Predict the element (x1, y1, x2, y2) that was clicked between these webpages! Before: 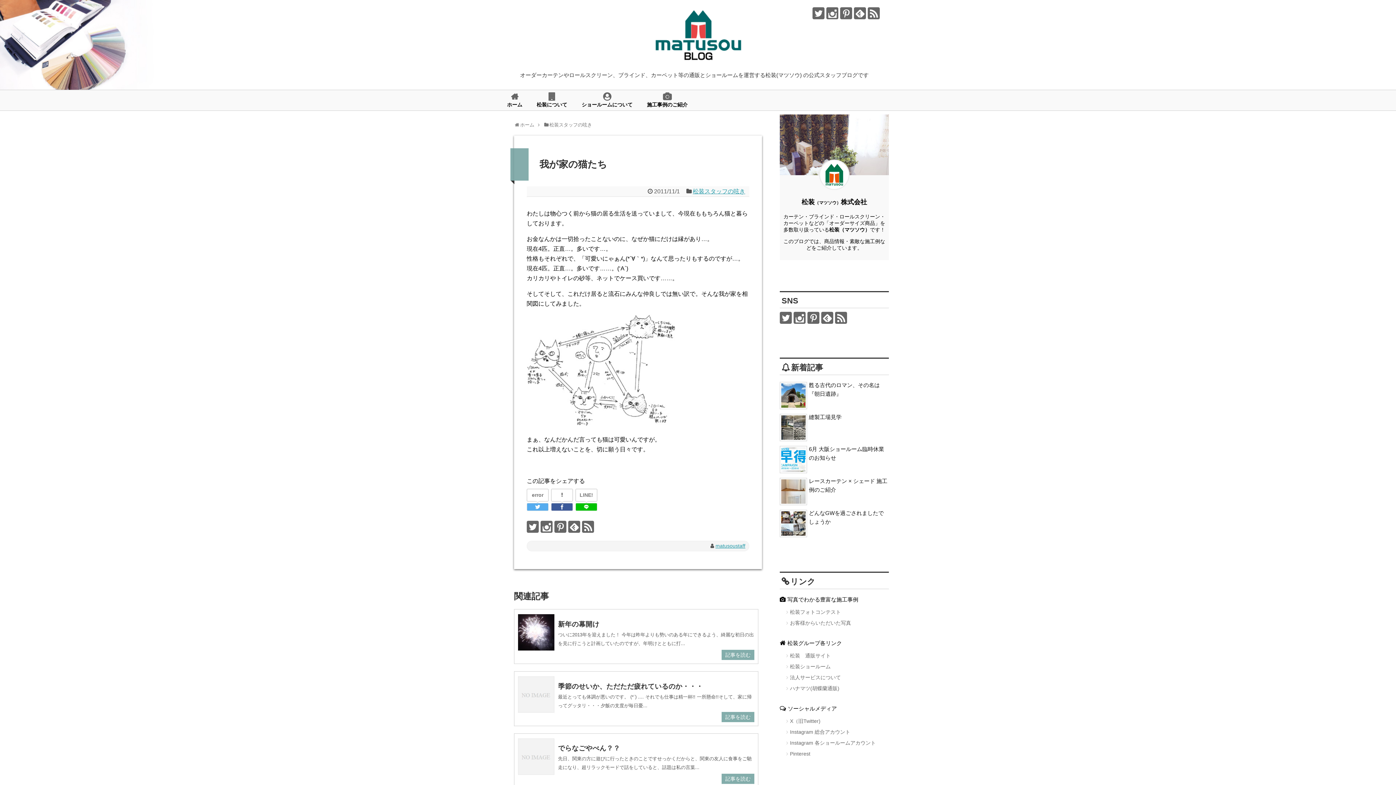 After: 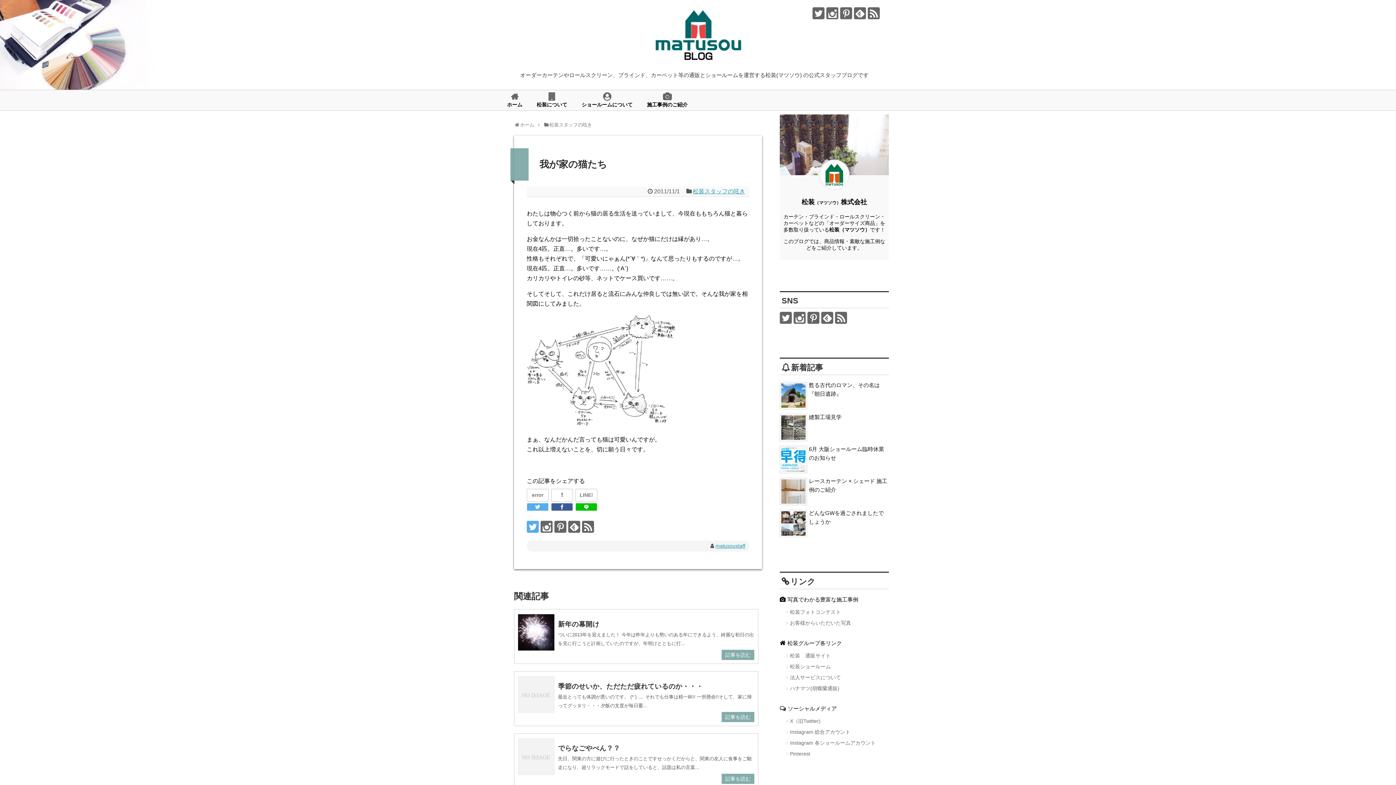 Action: bbox: (526, 521, 538, 533)